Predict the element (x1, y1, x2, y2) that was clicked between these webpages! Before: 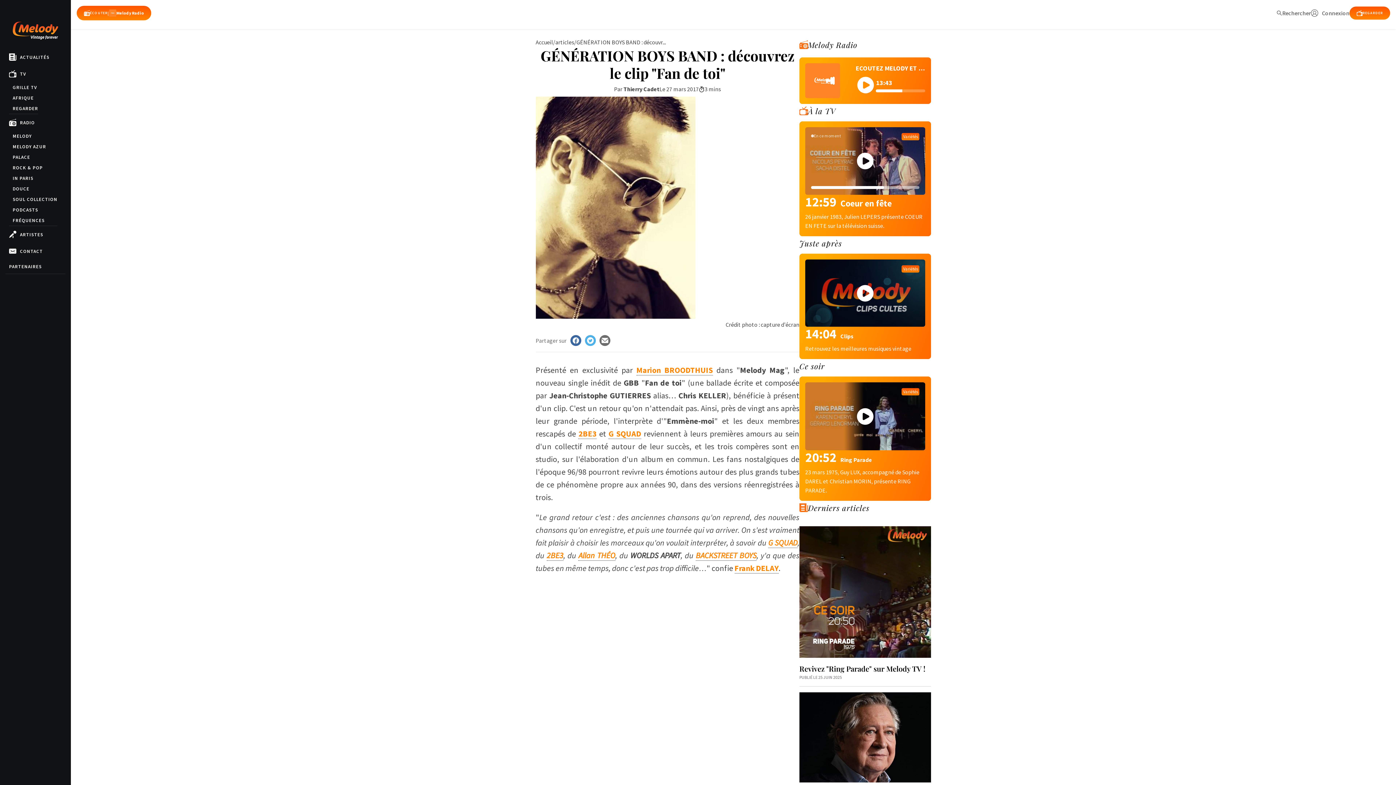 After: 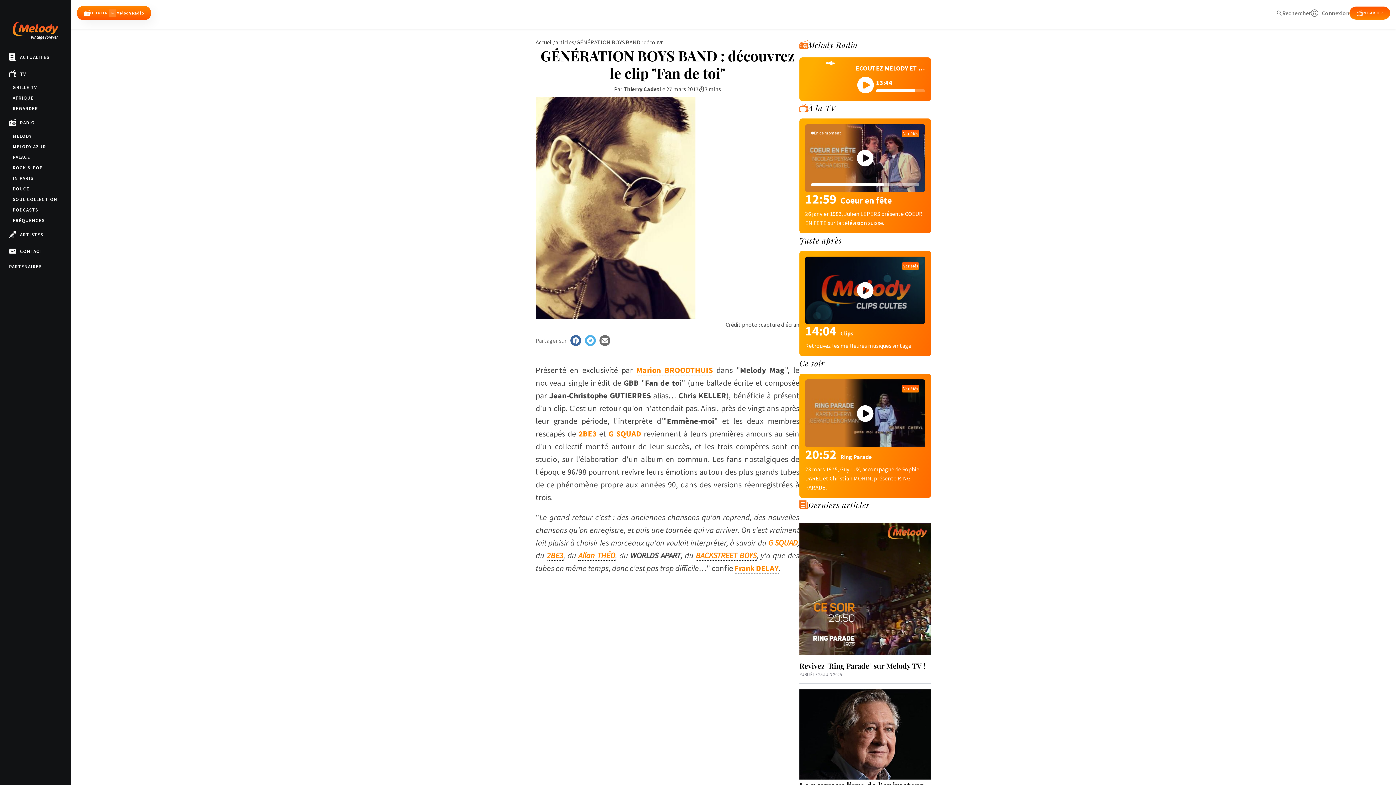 Action: label: ÉCOUTER
|
Melody Radio bbox: (76, 5, 151, 20)